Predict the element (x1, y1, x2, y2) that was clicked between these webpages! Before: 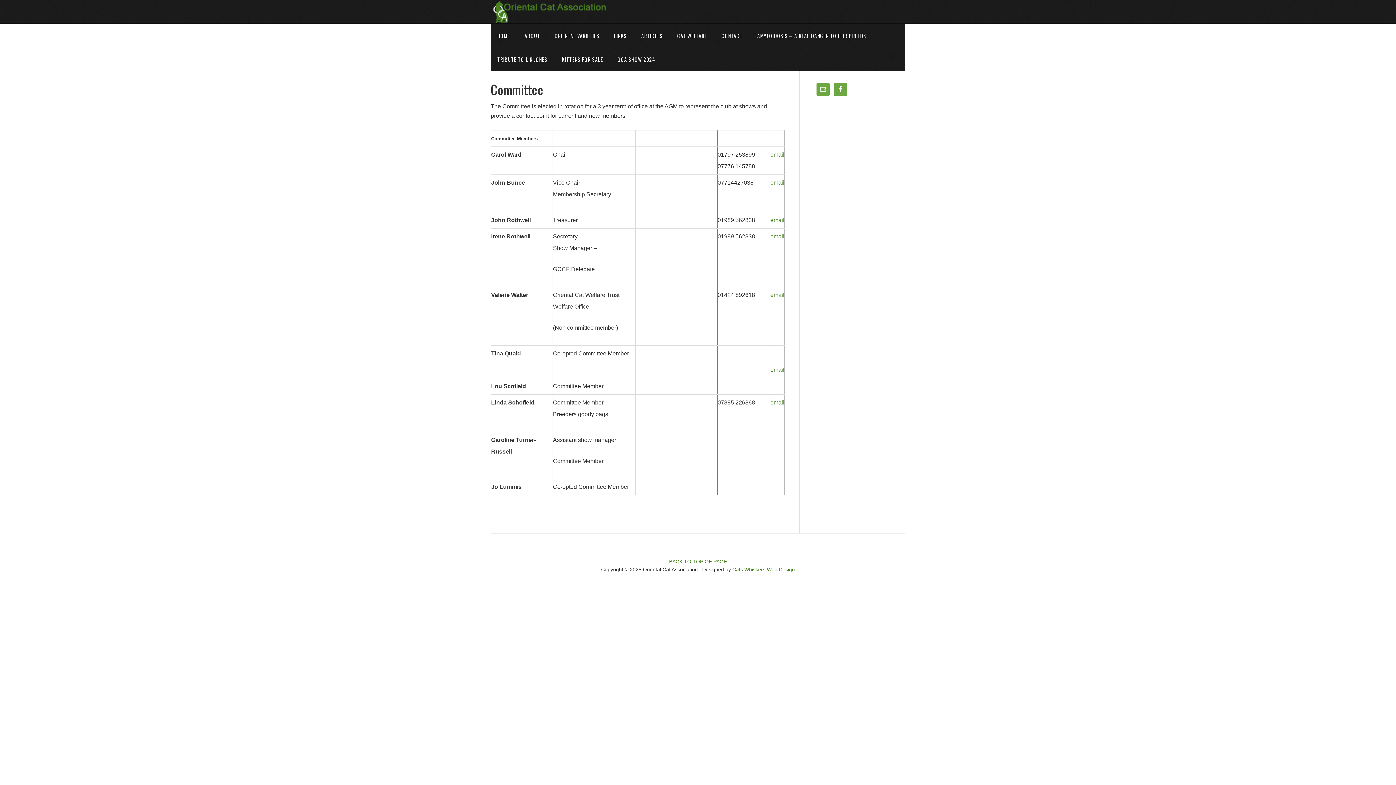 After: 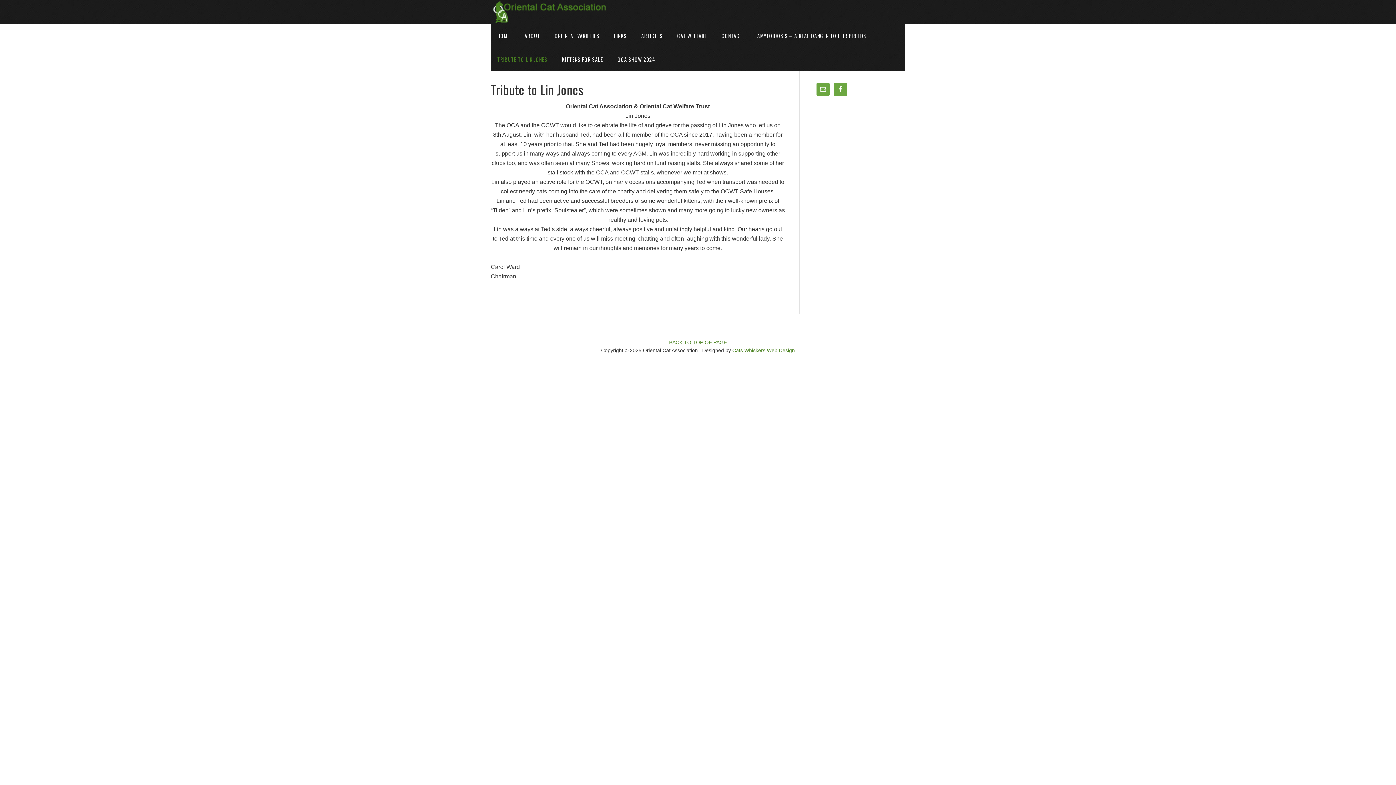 Action: label: TRIBUTE TO LIN JONES bbox: (490, 47, 554, 71)